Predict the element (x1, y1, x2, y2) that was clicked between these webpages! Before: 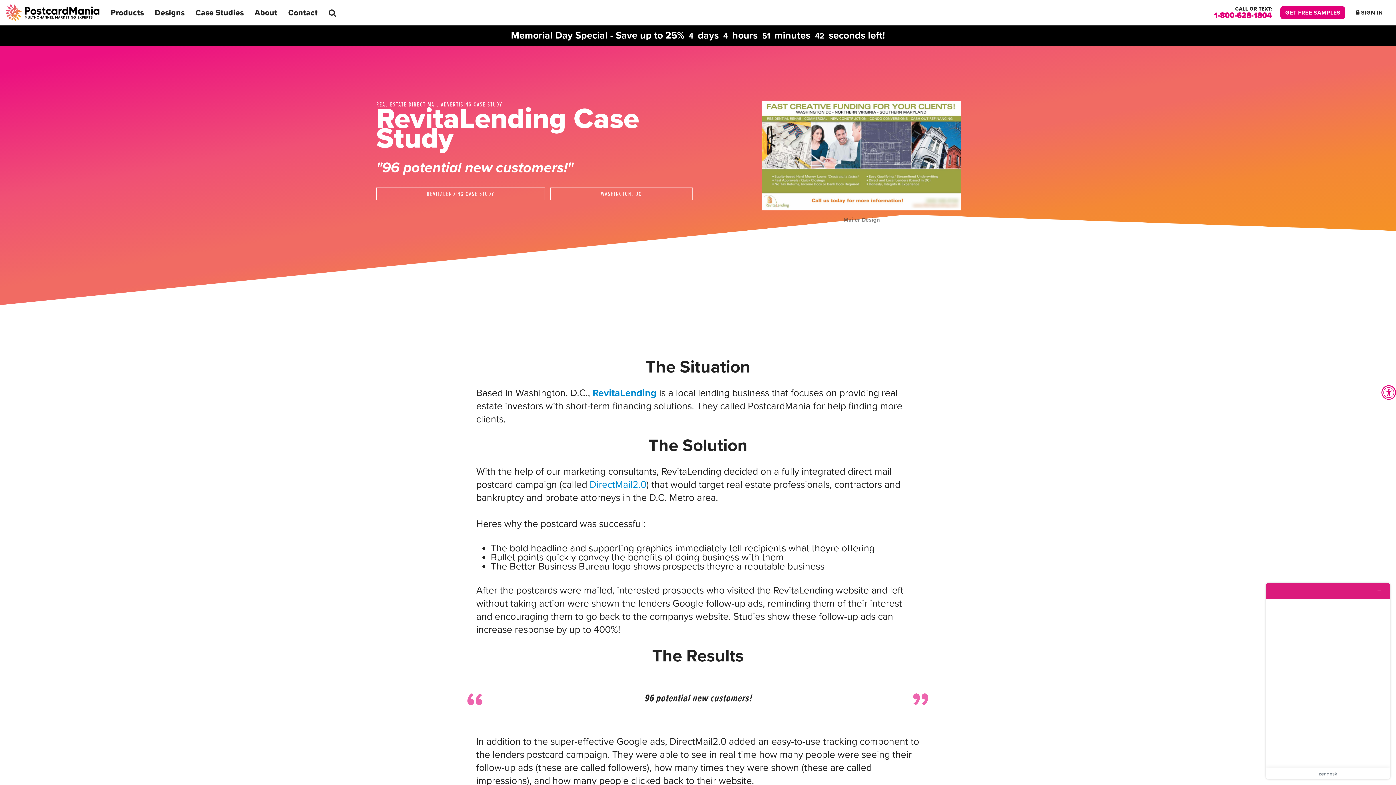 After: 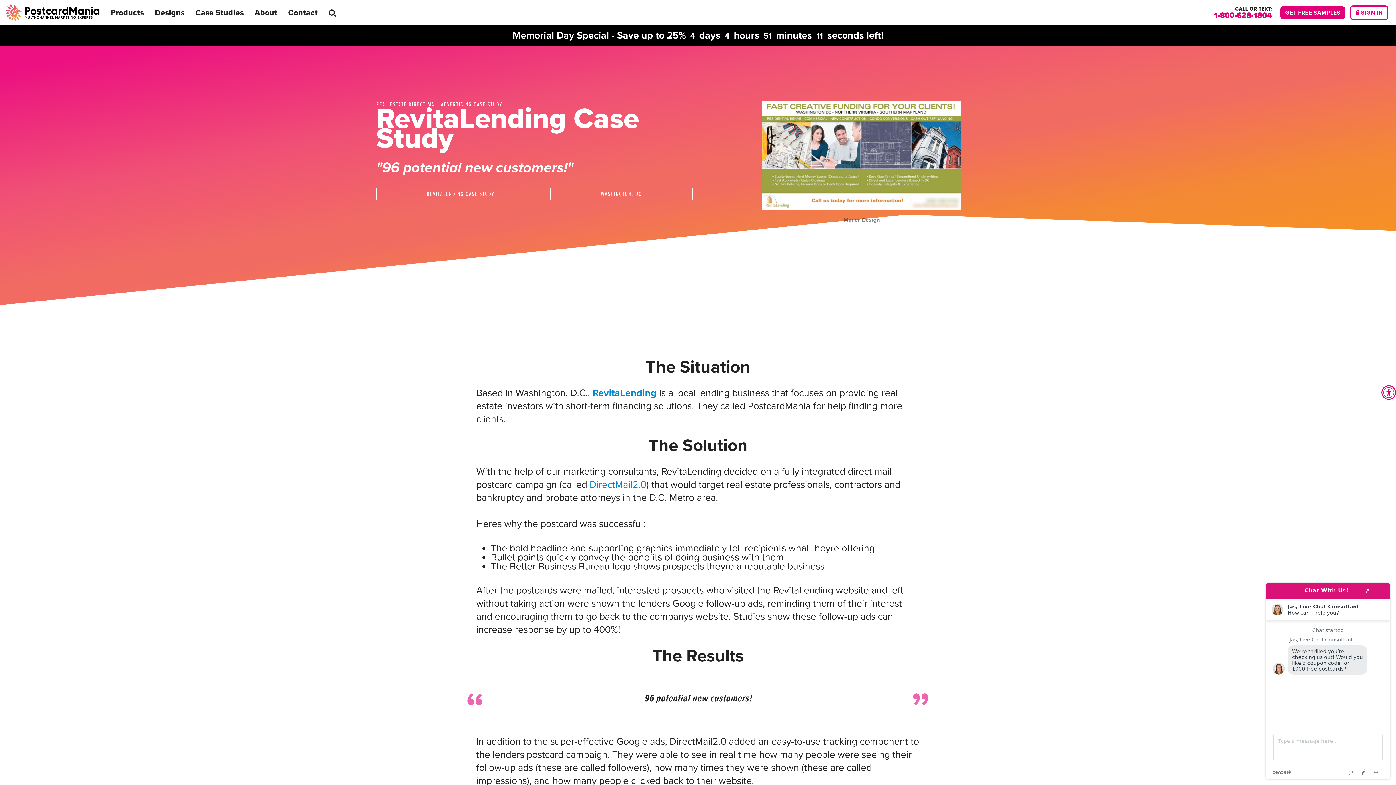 Action: label:  SIGN IN bbox: (1351, 6, 1388, 19)